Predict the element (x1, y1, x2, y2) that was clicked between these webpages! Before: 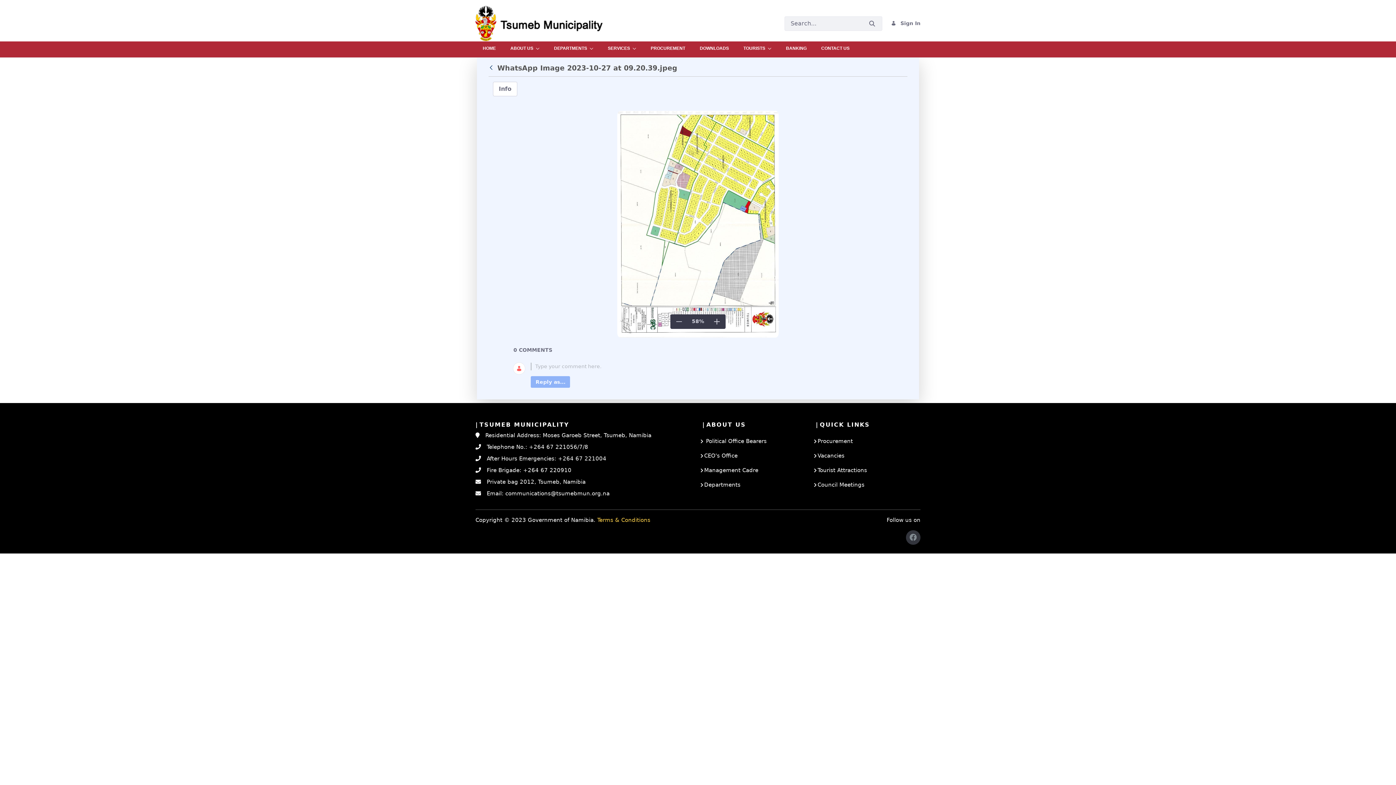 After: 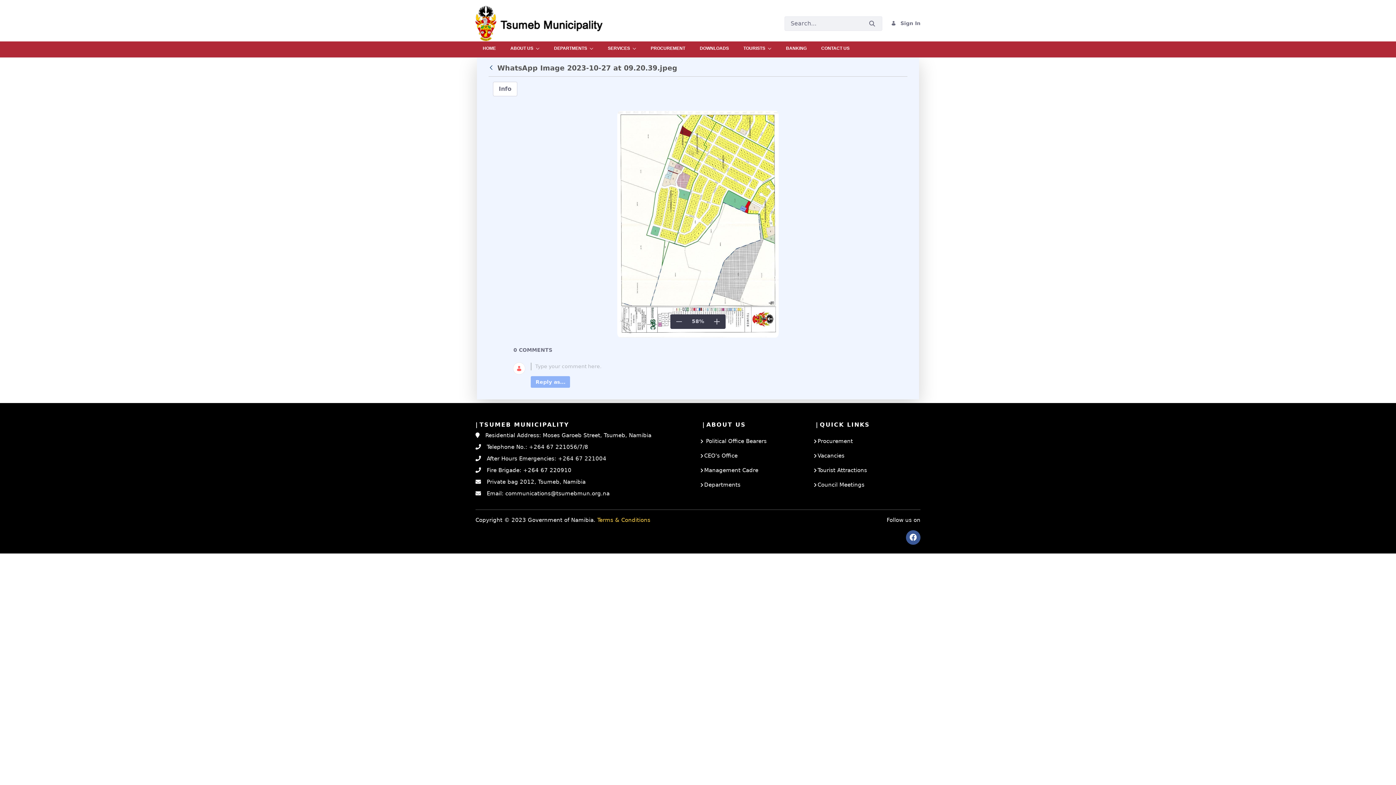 Action: bbox: (906, 530, 920, 545)